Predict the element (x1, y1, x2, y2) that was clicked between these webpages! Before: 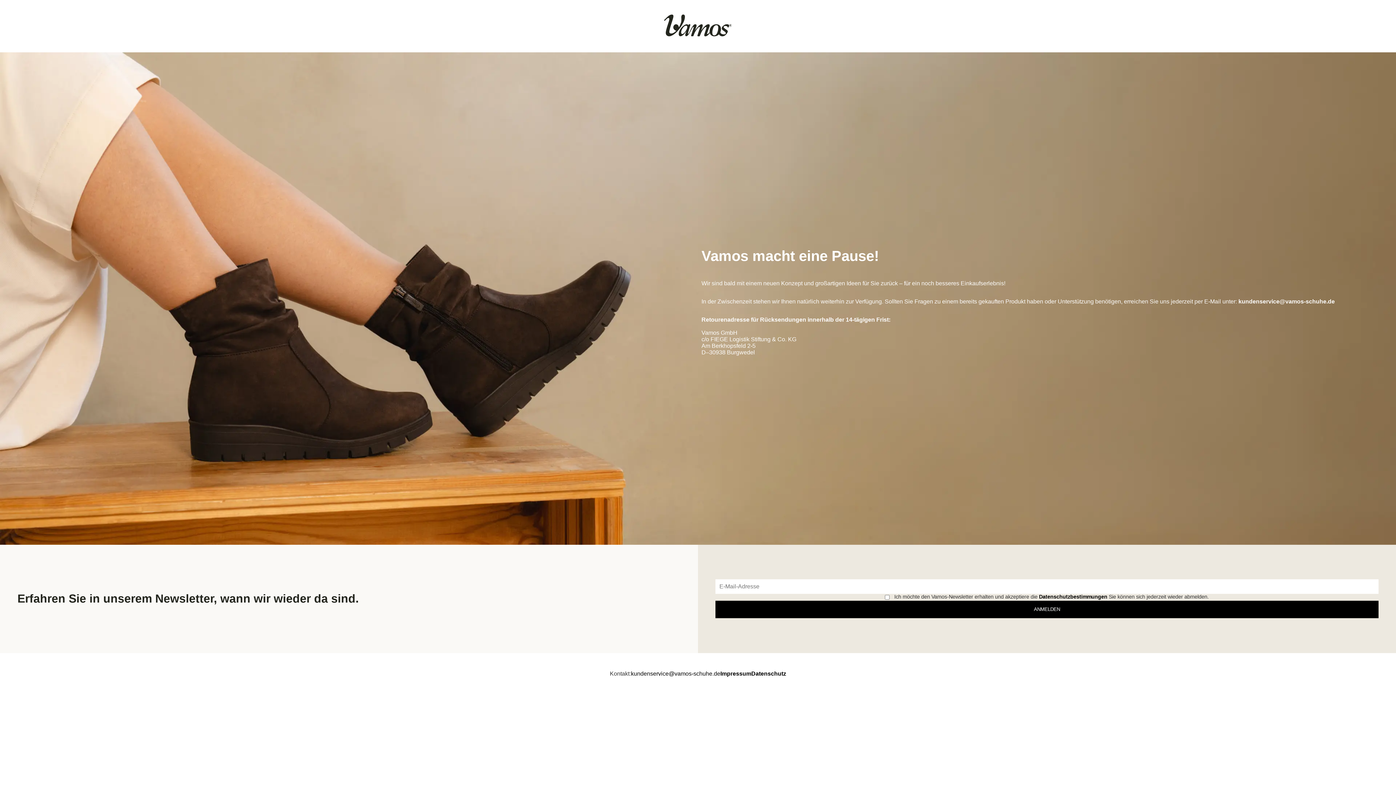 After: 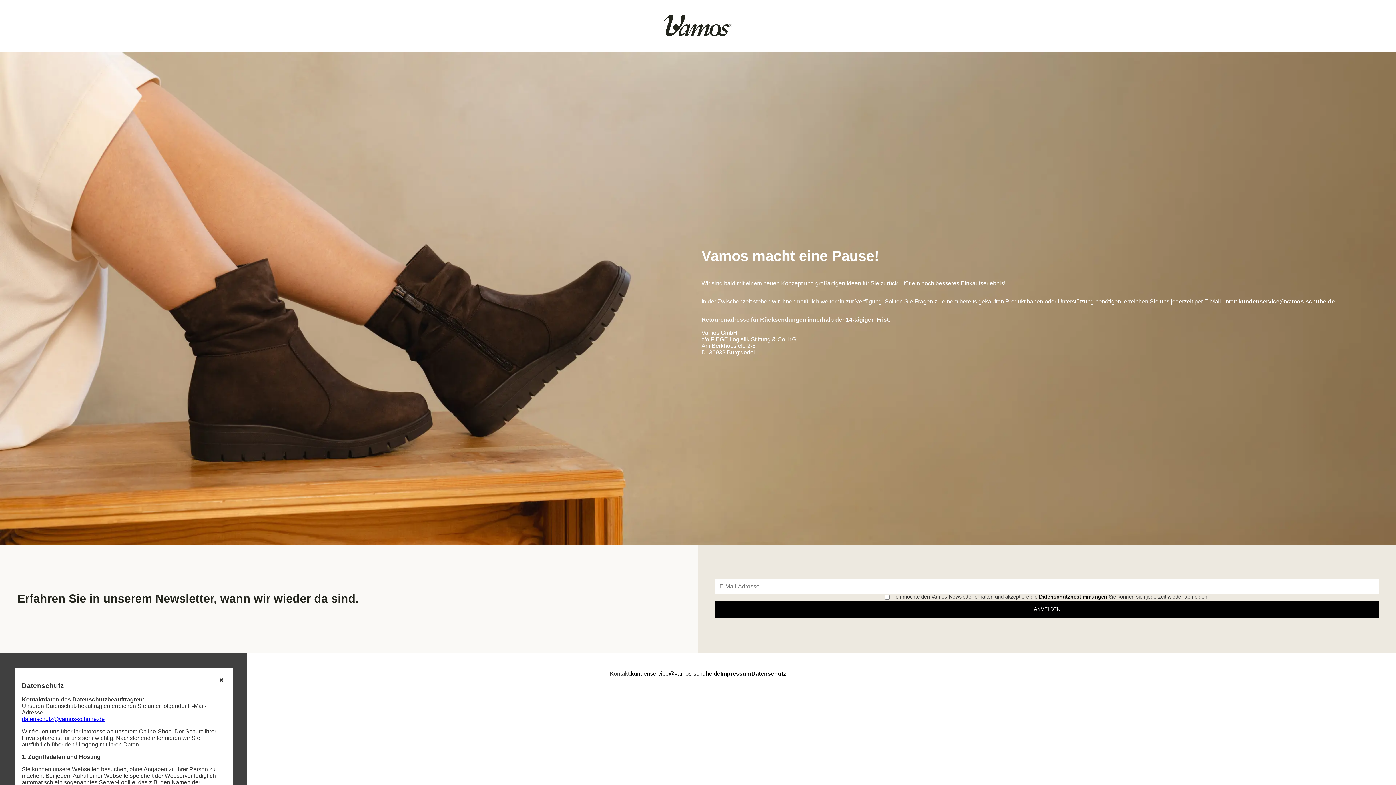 Action: label: Datenschutz bbox: (751, 670, 786, 677)